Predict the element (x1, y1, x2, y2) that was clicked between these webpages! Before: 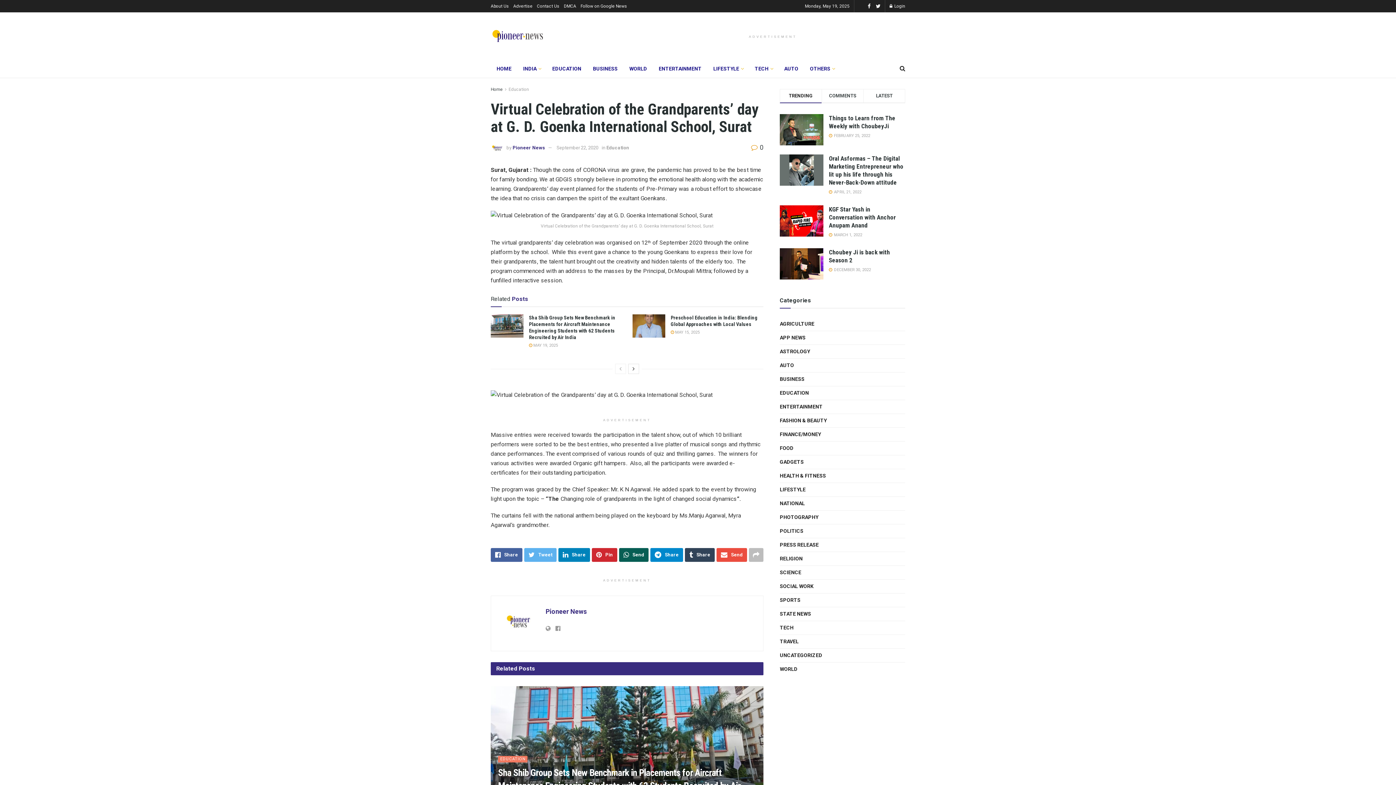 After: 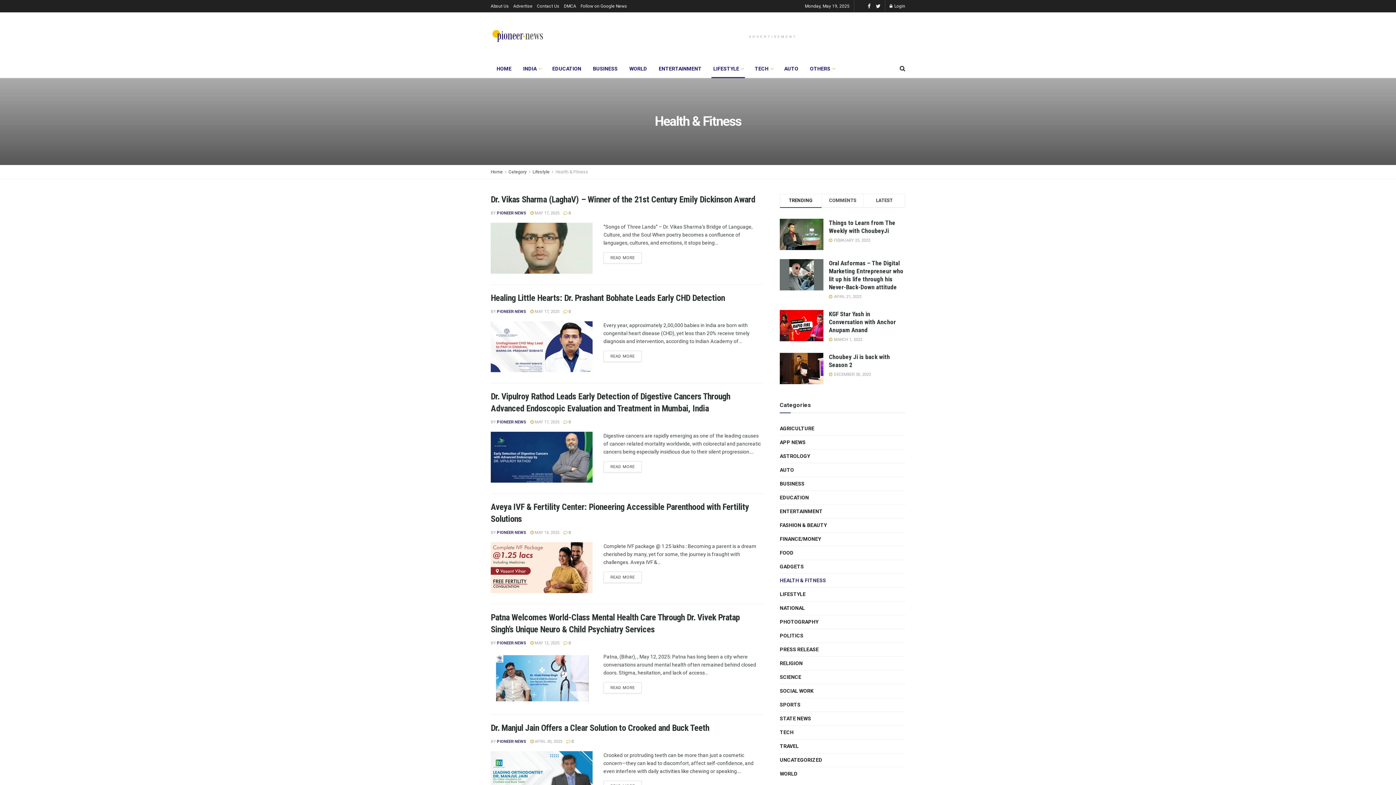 Action: bbox: (780, 471, 826, 480) label: HEALTH & FITNESS